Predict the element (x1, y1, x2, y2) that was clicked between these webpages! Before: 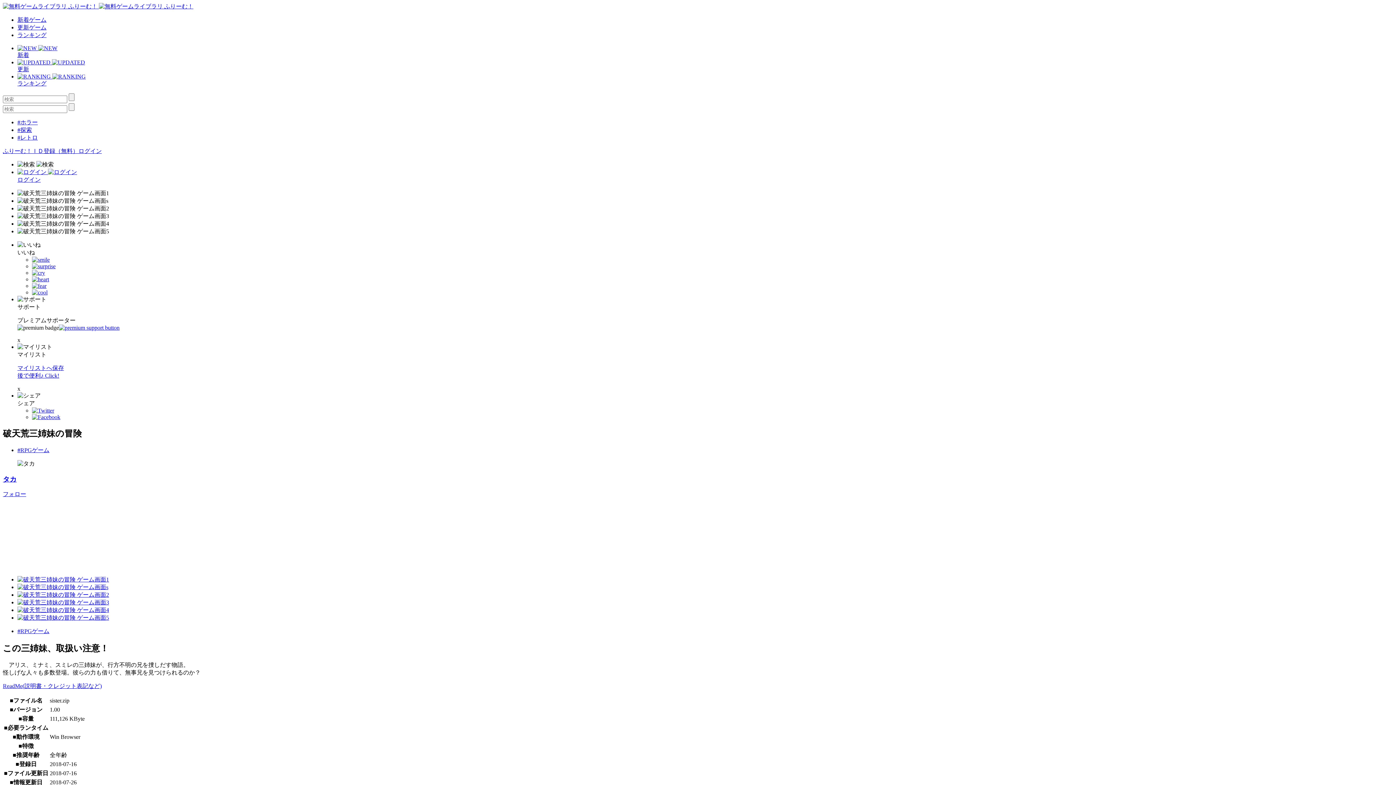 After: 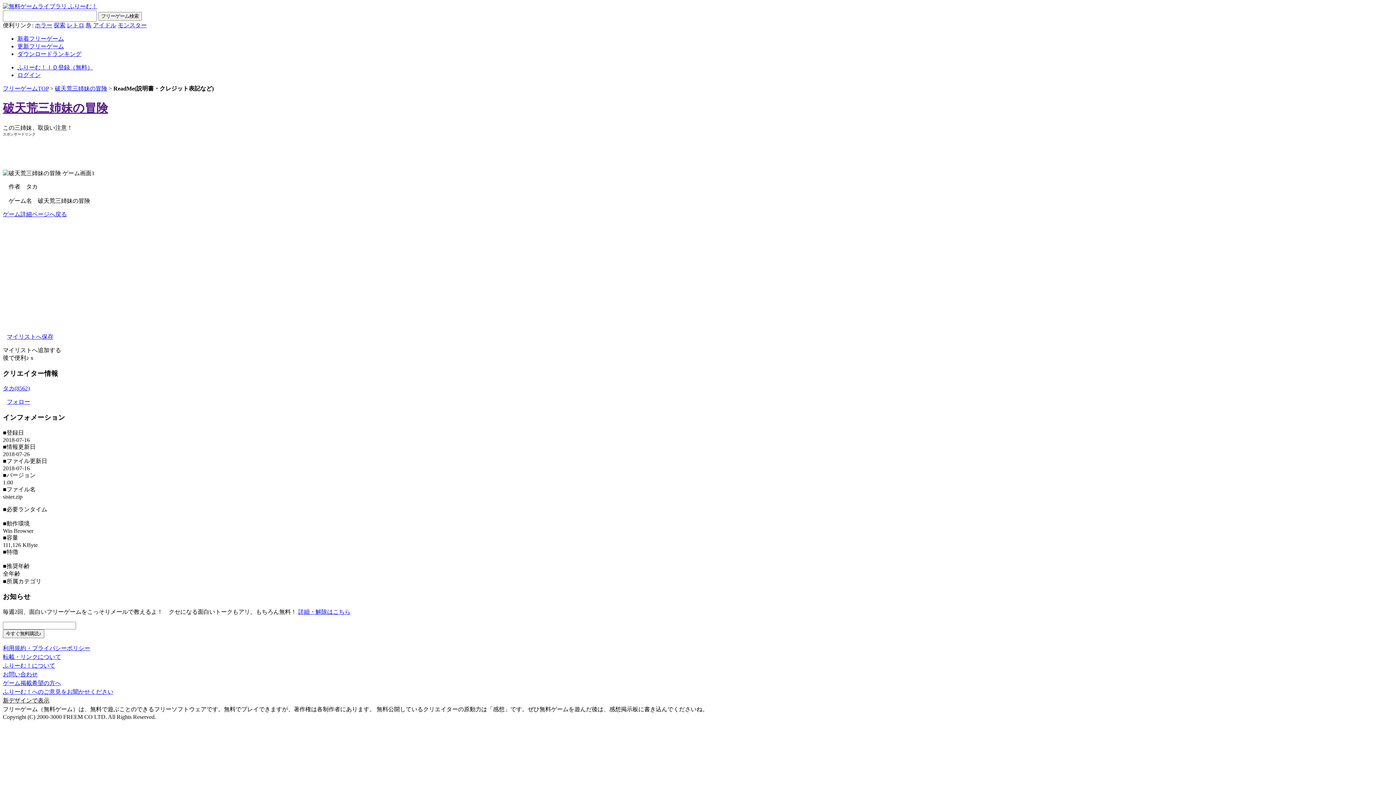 Action: label: ReadMe(説明書・クレジット表記など) bbox: (2, 683, 101, 689)